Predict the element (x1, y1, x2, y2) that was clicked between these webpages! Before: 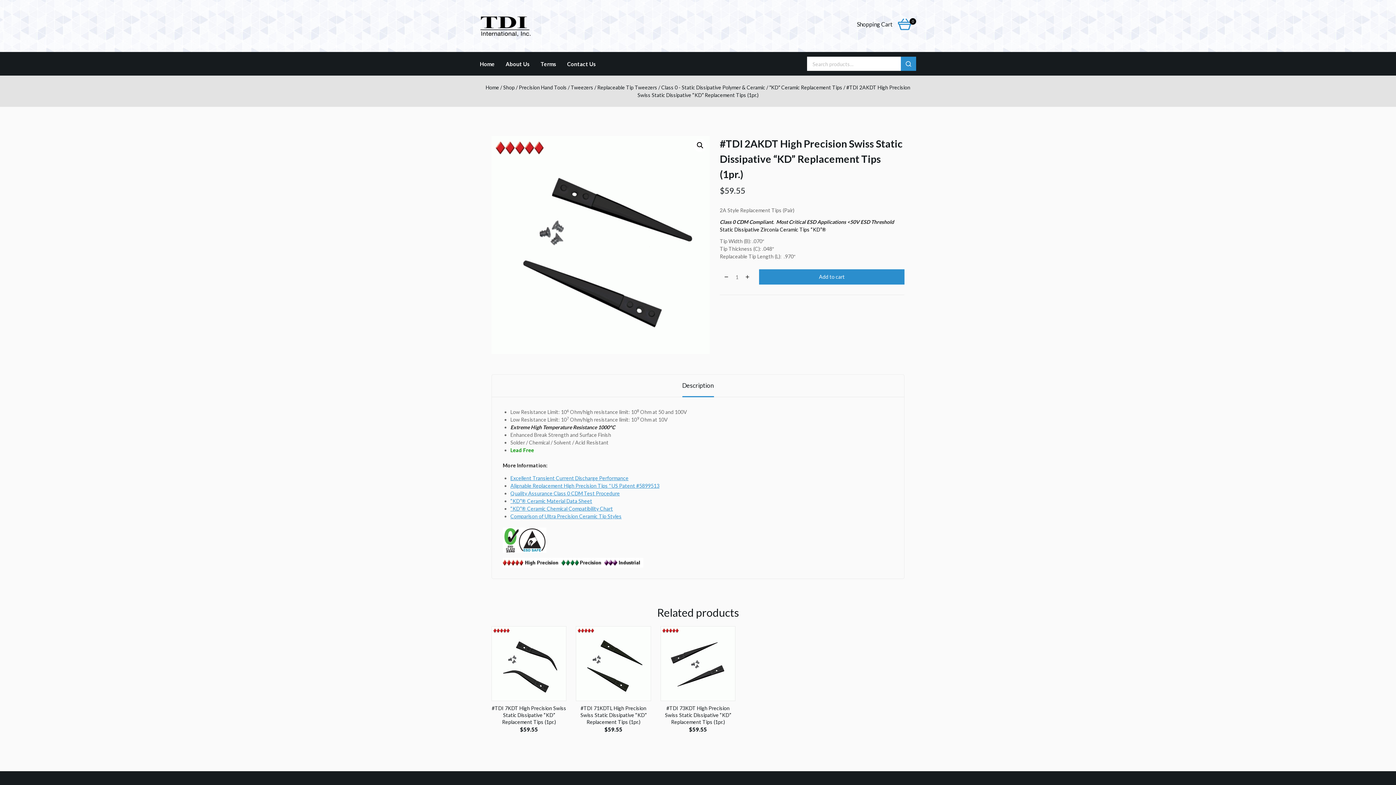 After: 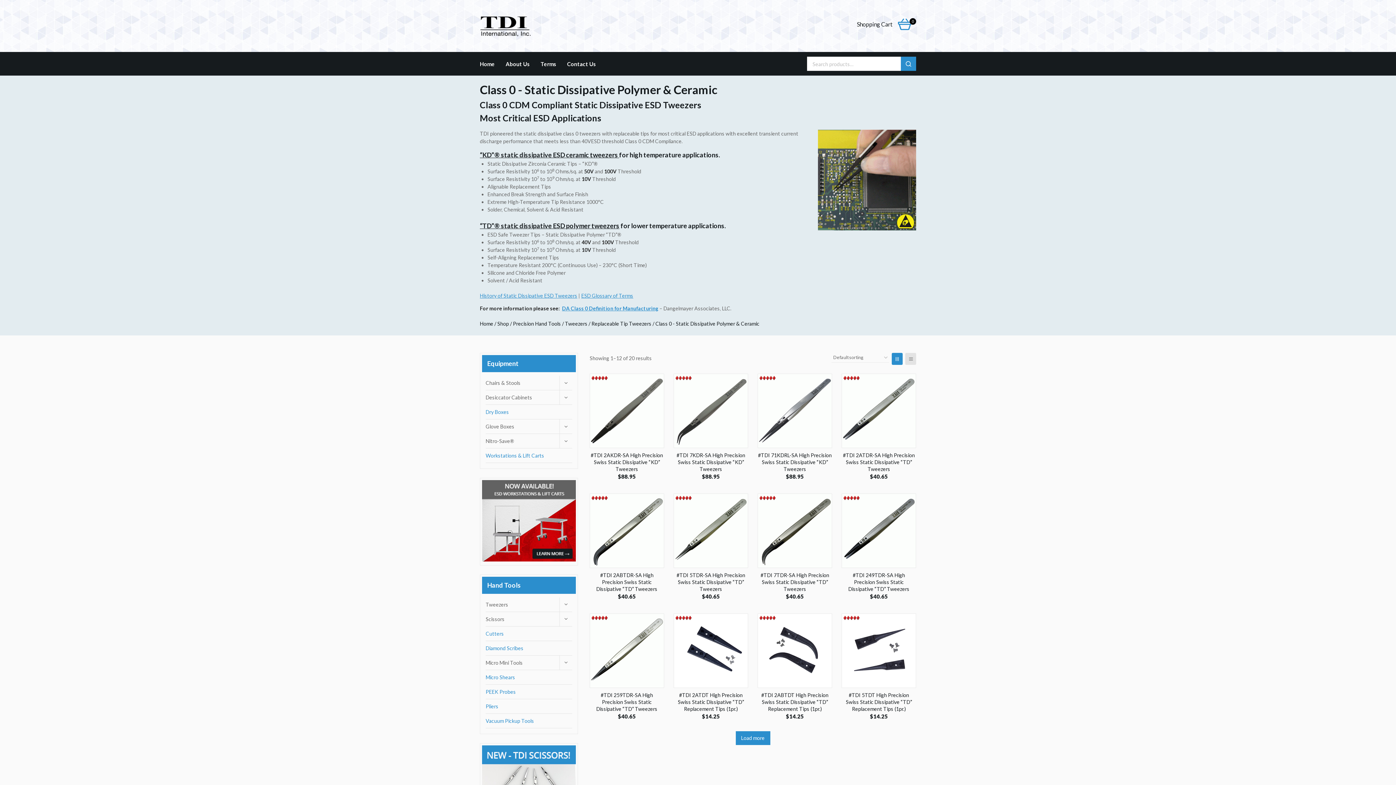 Action: label: Class 0 - Static Dissipative Polymer & Ceramic bbox: (661, 84, 765, 90)